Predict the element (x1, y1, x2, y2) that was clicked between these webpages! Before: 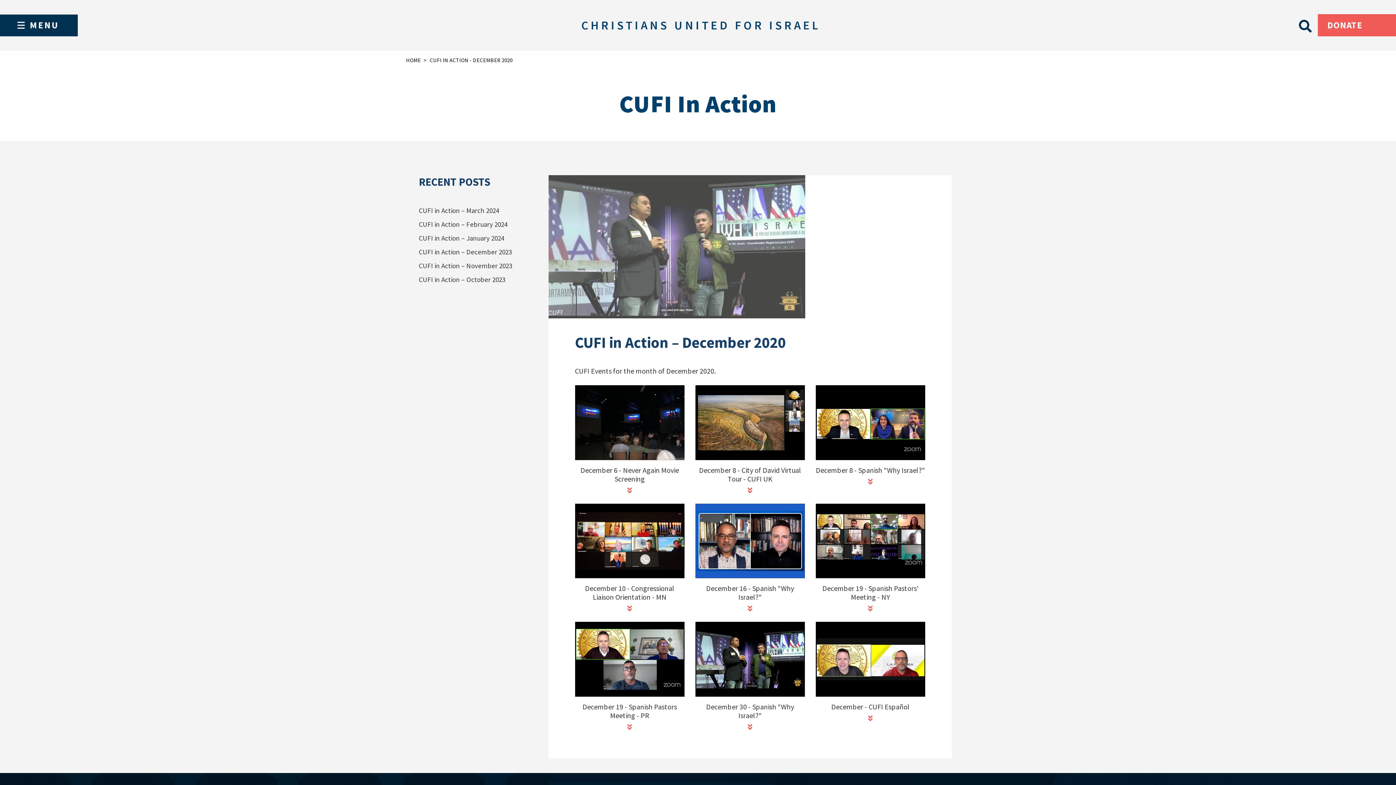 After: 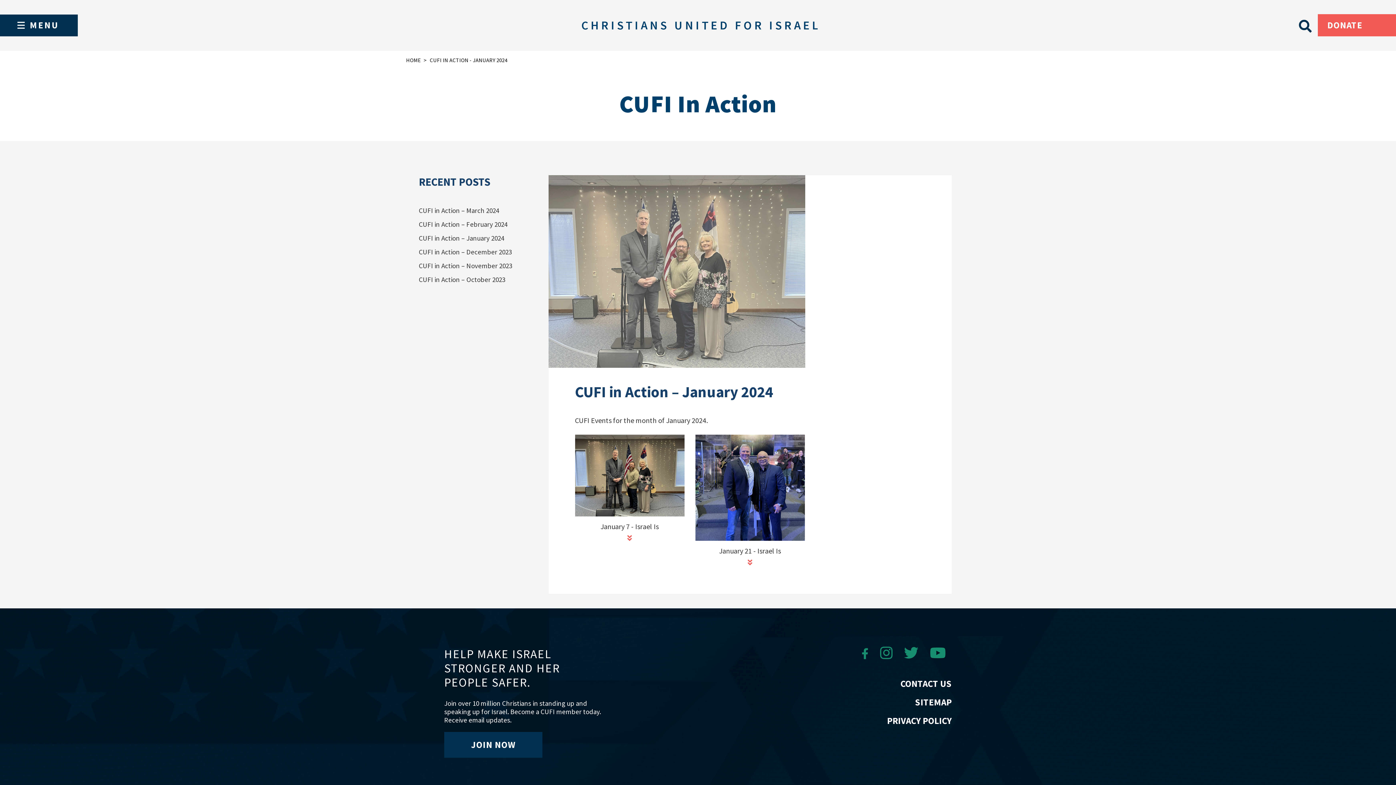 Action: bbox: (418, 233, 504, 242) label: CUFI in Action – January 2024